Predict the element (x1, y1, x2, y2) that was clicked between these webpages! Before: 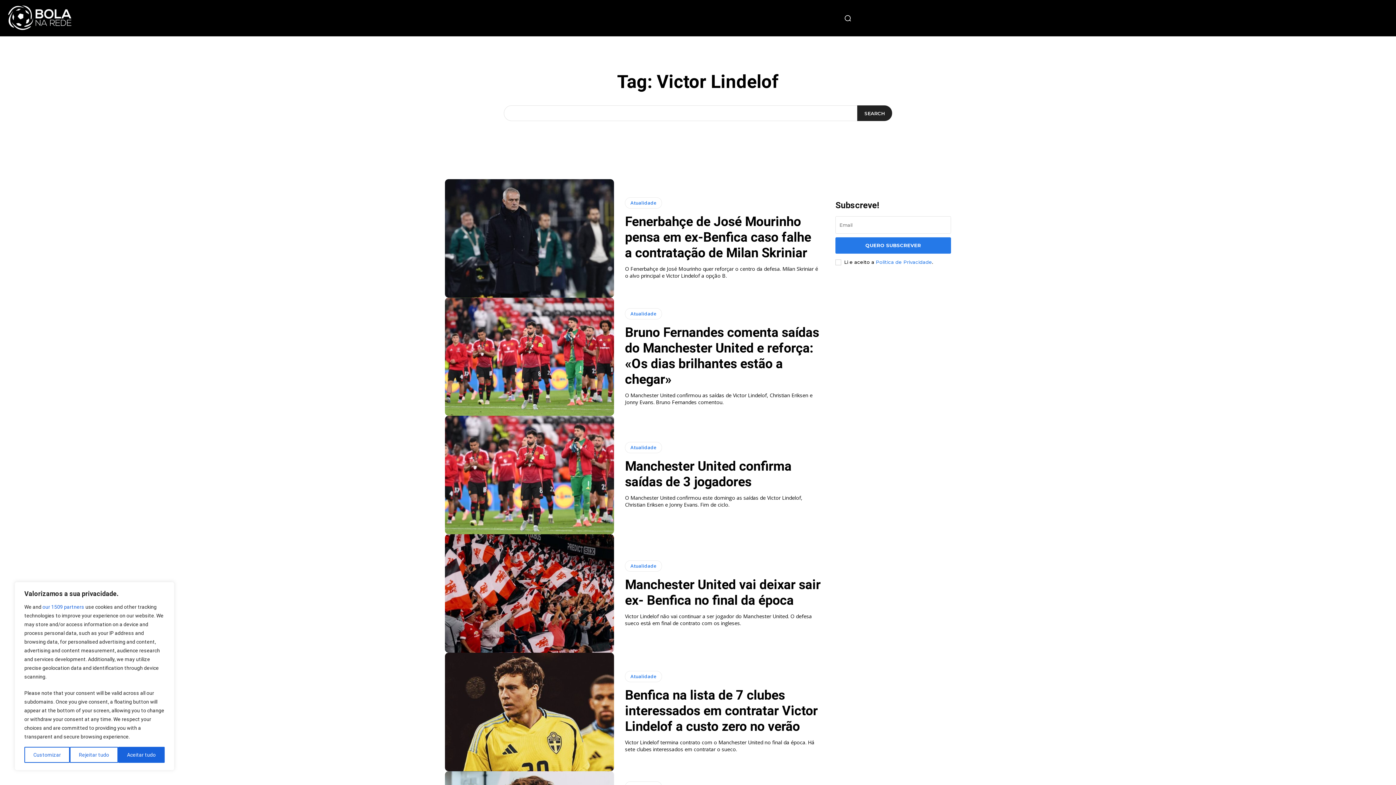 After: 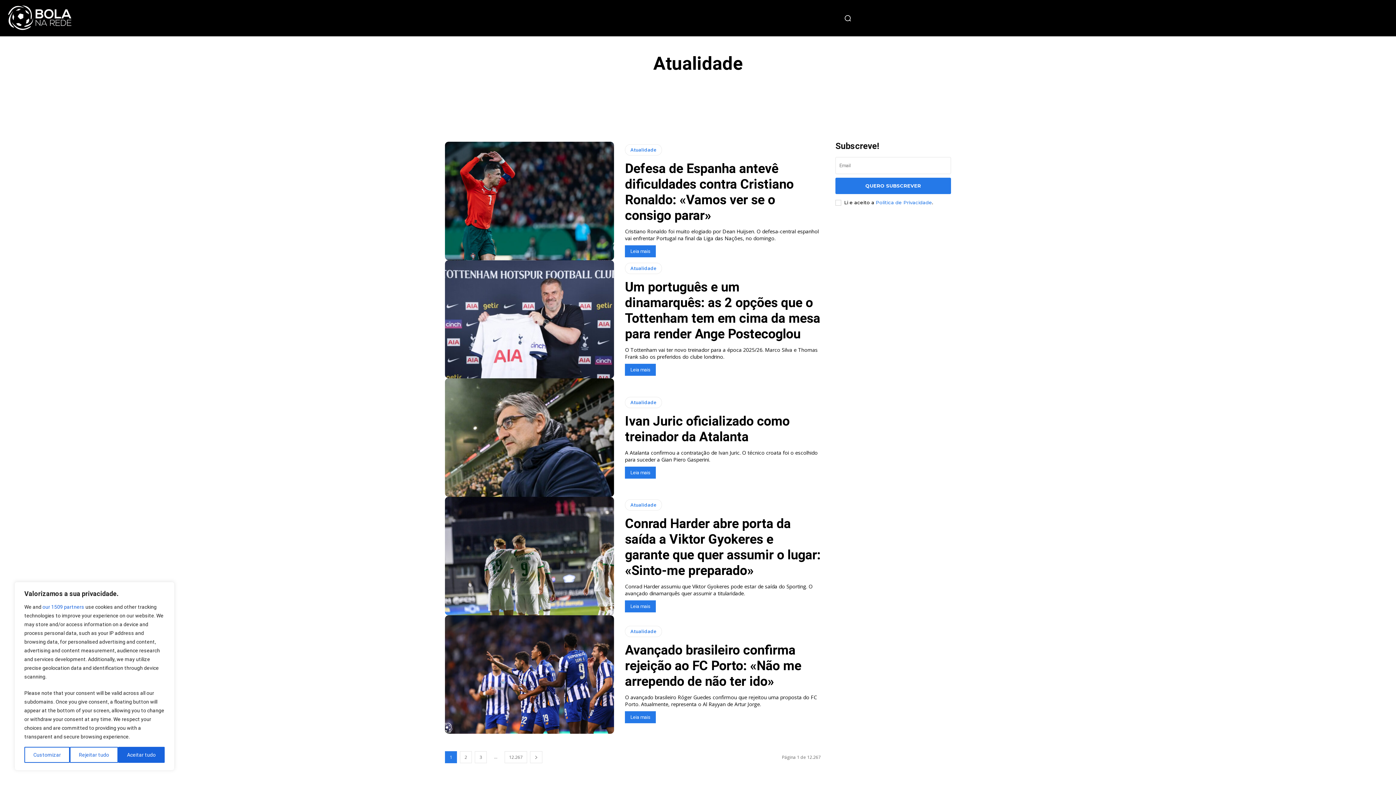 Action: bbox: (625, 560, 662, 571) label: Atualidade